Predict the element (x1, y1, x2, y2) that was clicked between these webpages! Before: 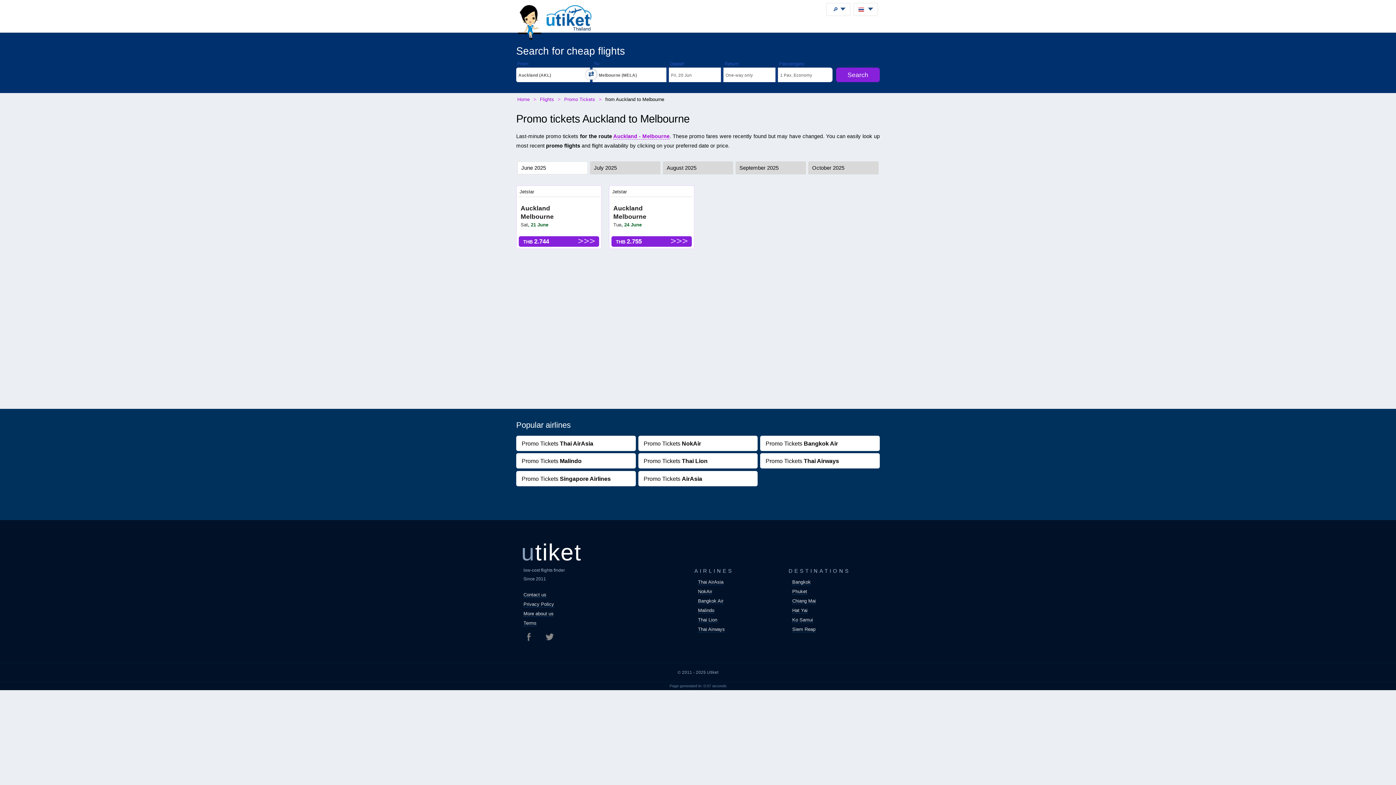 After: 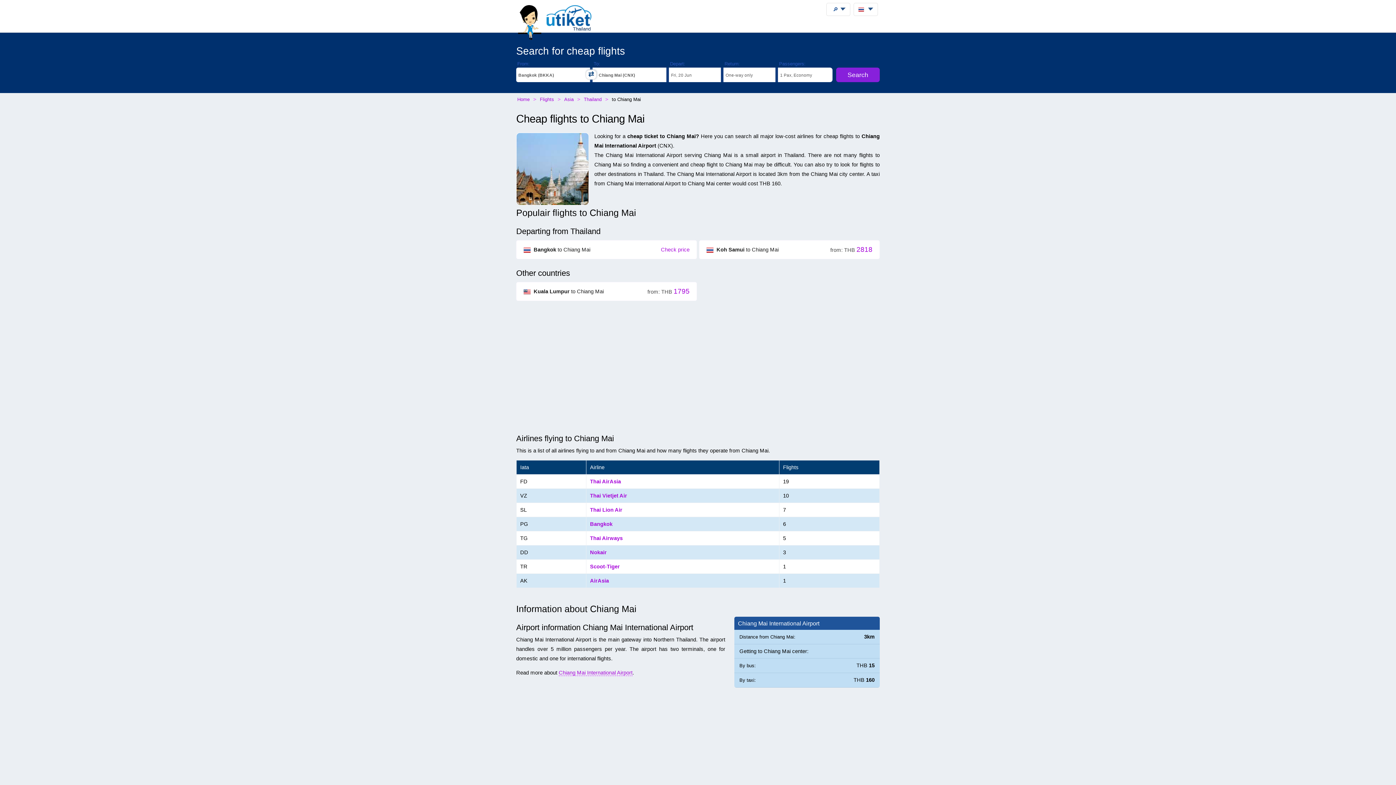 Action: bbox: (792, 598, 816, 604) label: Chiang Mai